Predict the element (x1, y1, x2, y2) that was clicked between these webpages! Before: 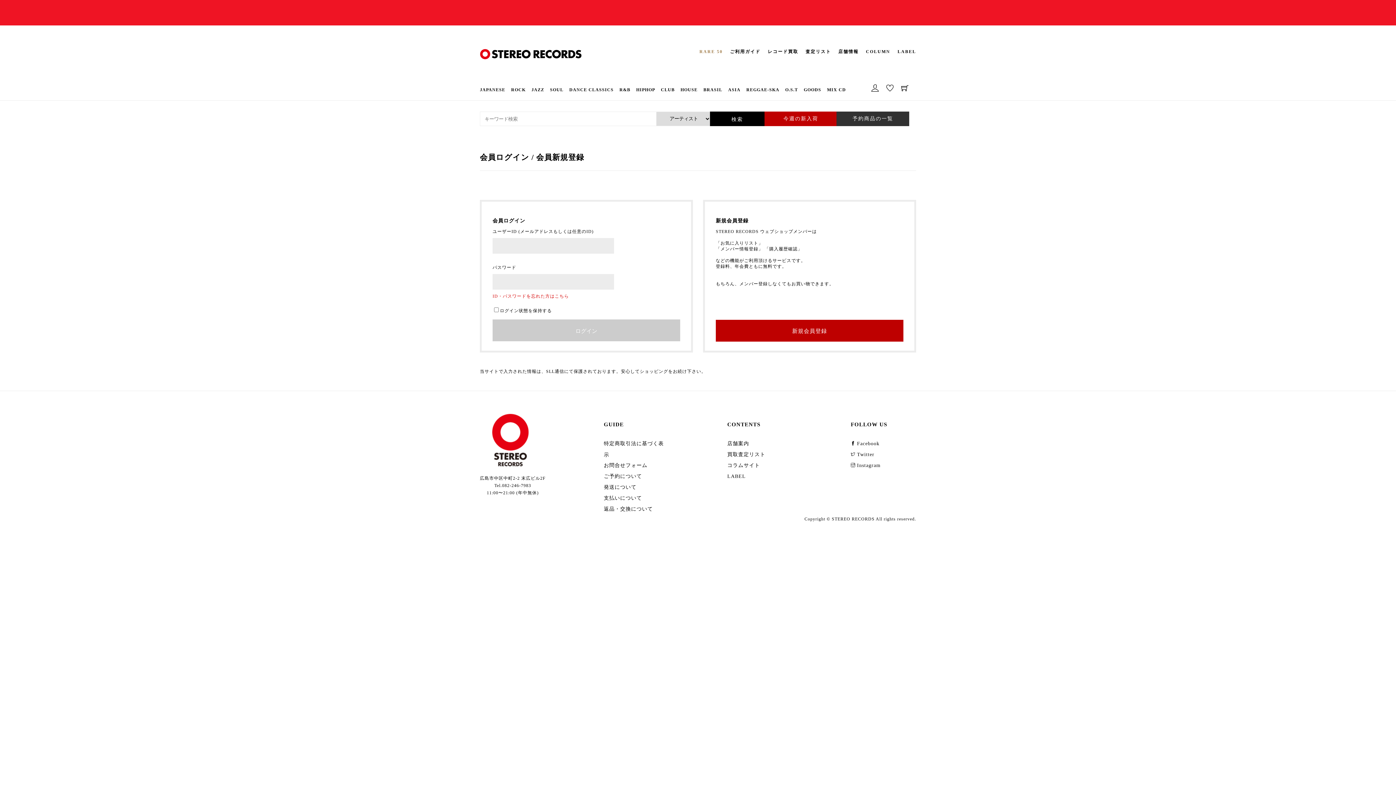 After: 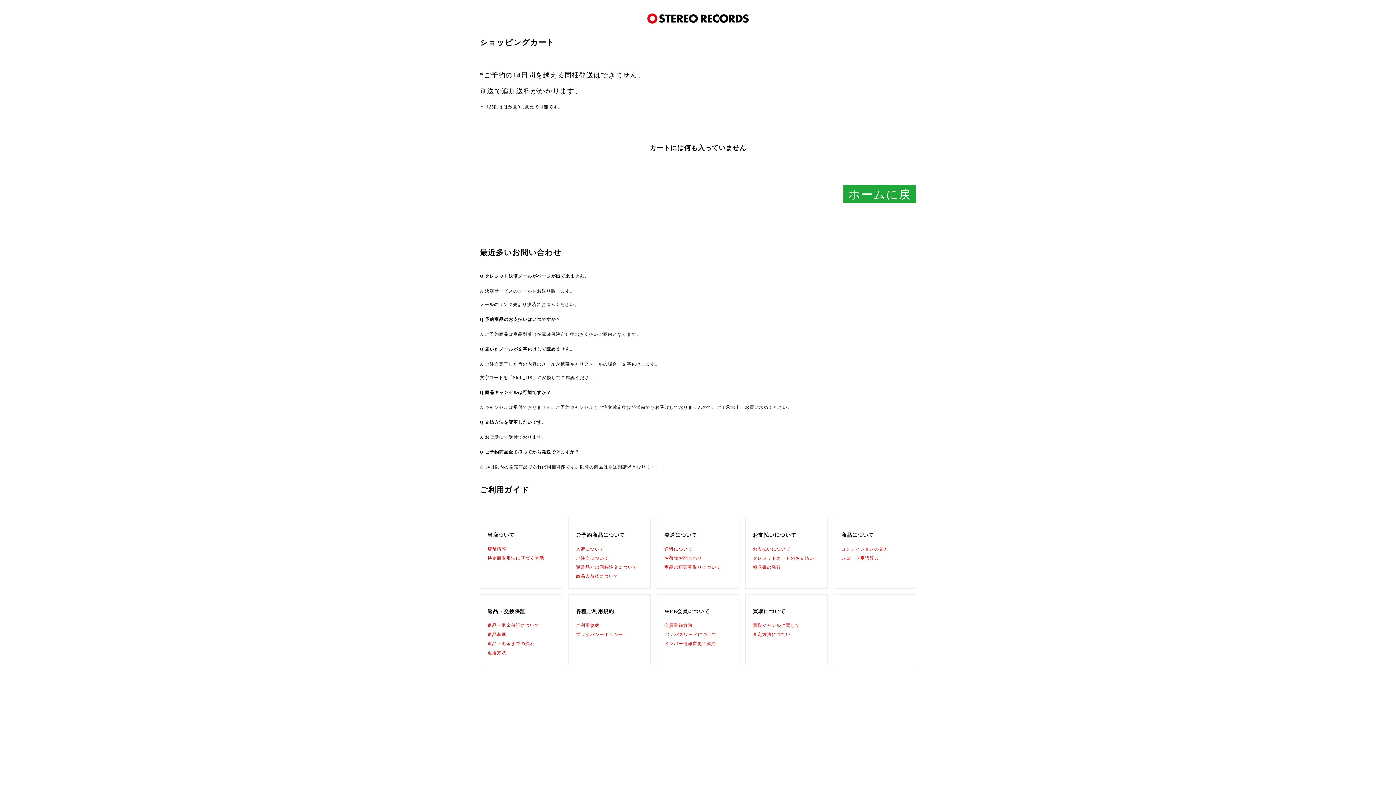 Action: bbox: (901, 84, 909, 97)